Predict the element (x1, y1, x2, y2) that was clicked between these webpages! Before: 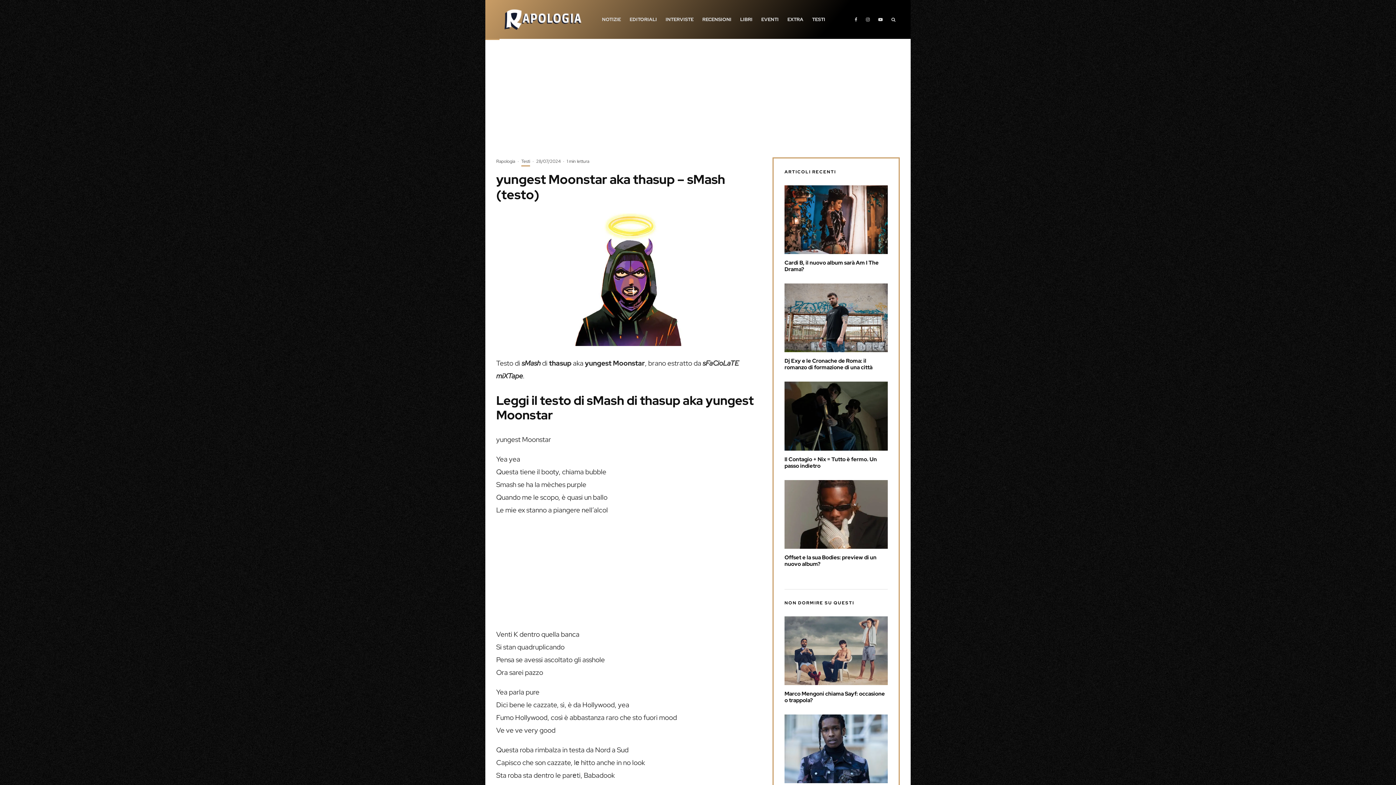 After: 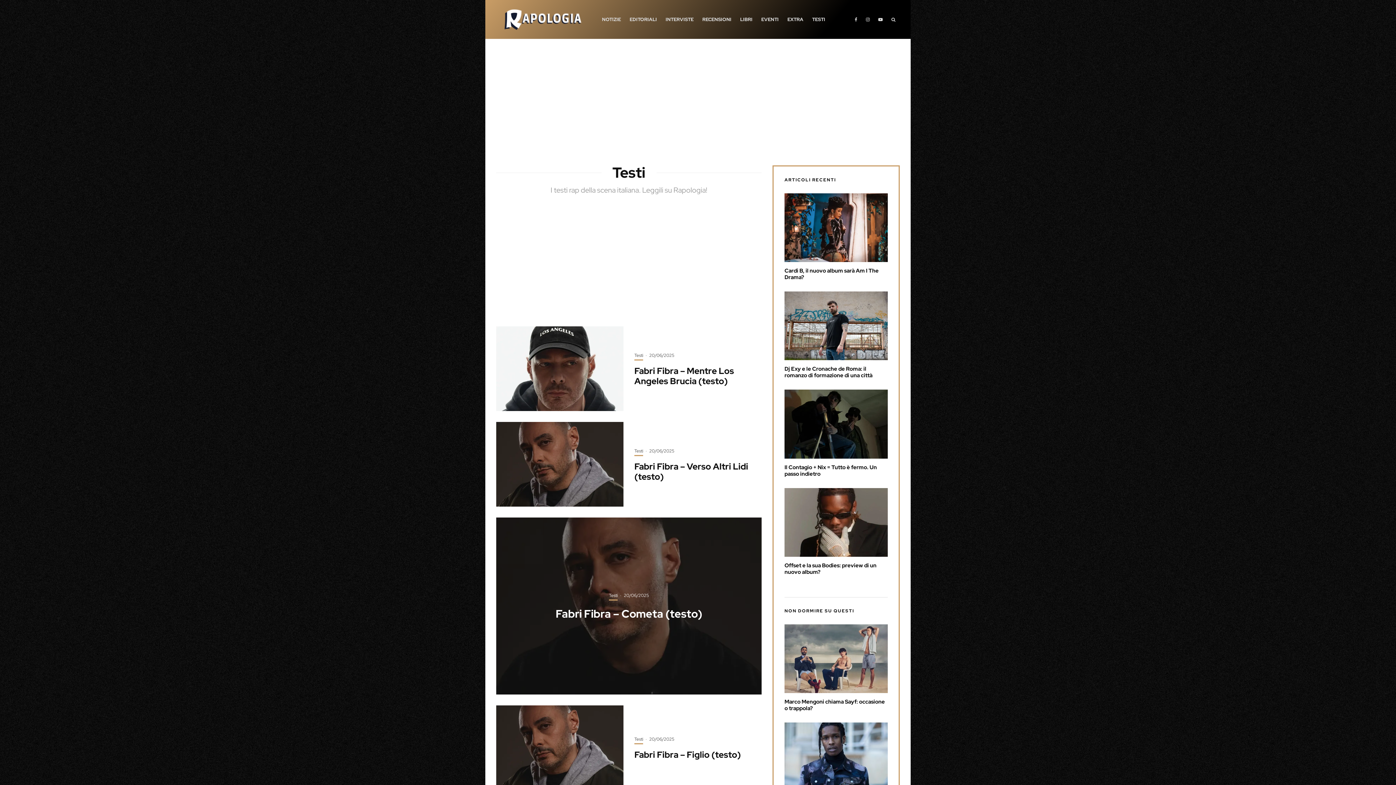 Action: bbox: (521, 157, 530, 166) label: Testi